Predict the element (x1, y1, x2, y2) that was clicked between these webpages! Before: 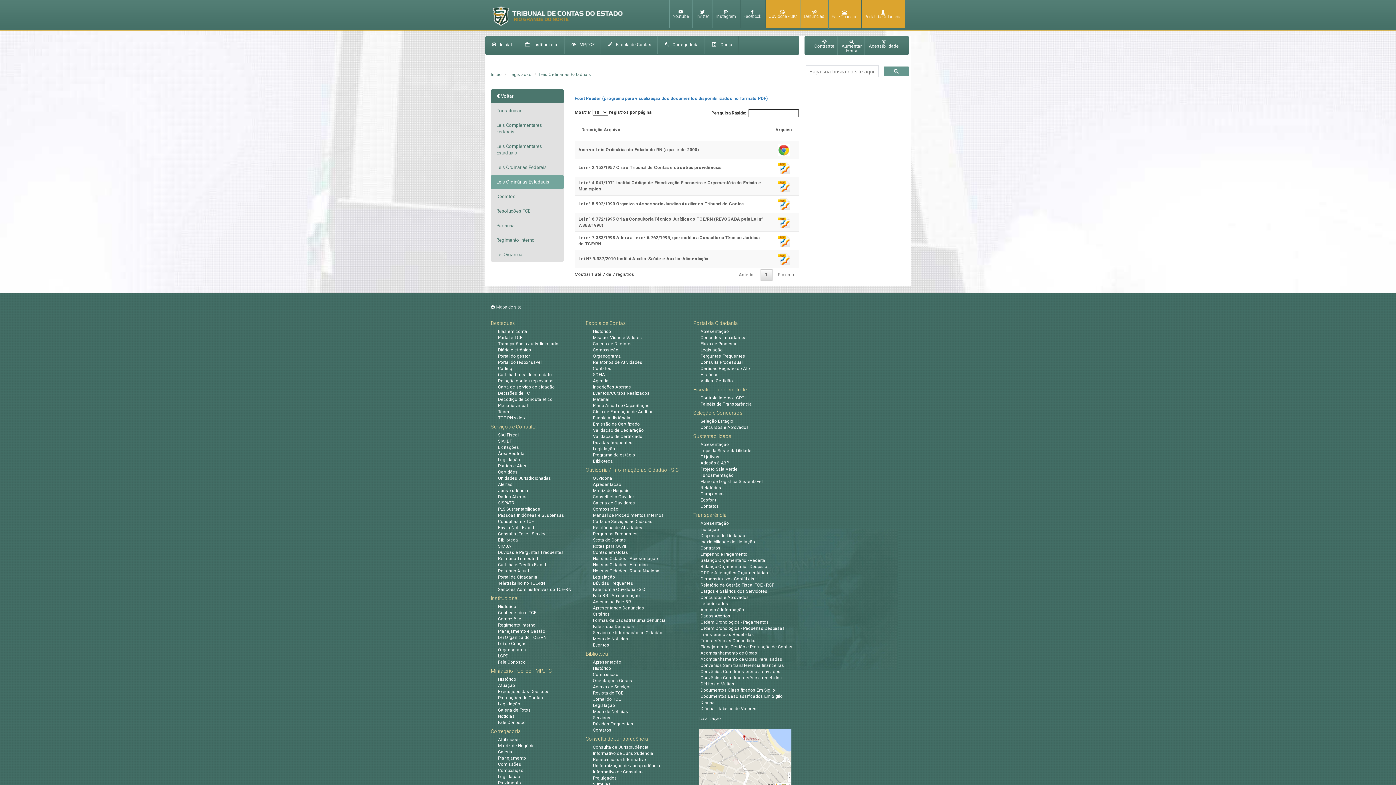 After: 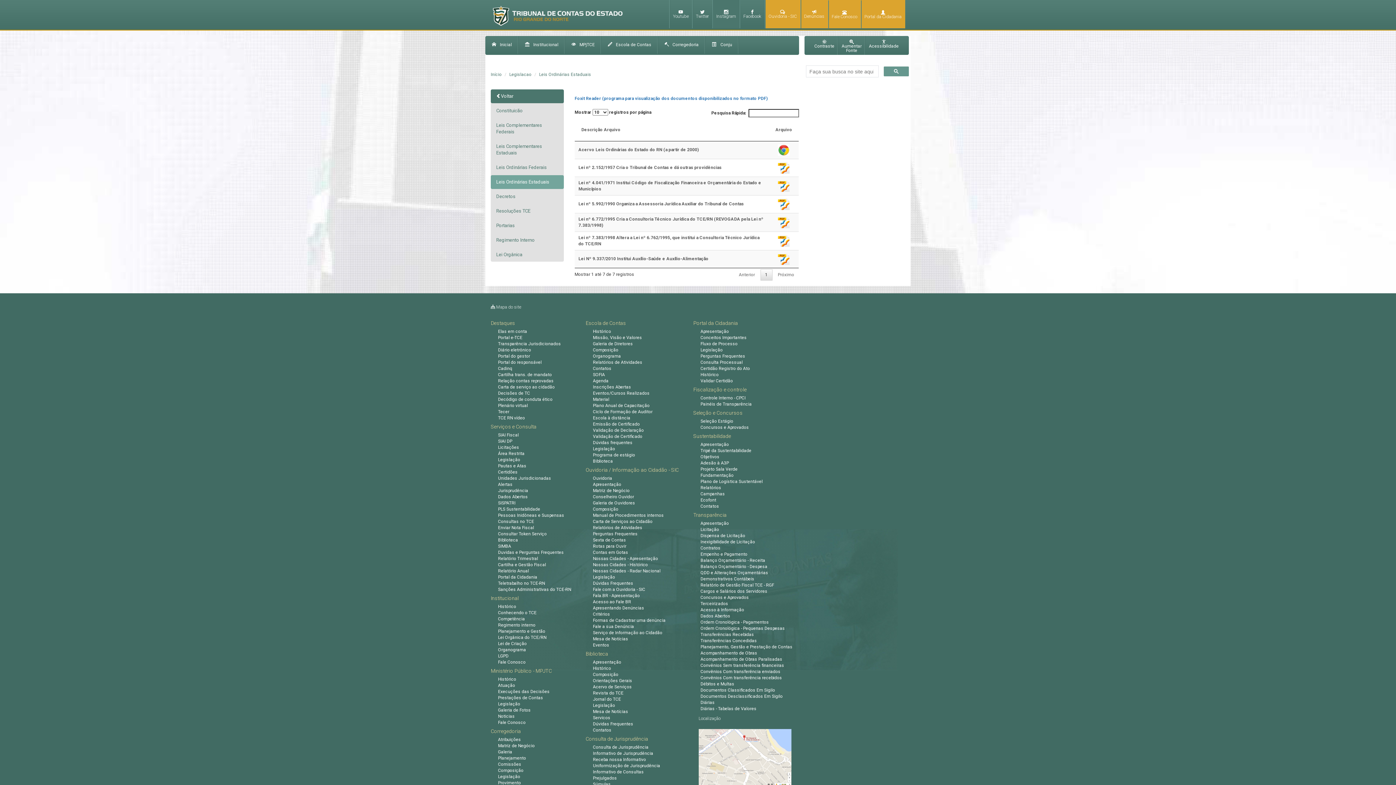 Action: bbox: (712, 0, 740, 28) label: Instagram